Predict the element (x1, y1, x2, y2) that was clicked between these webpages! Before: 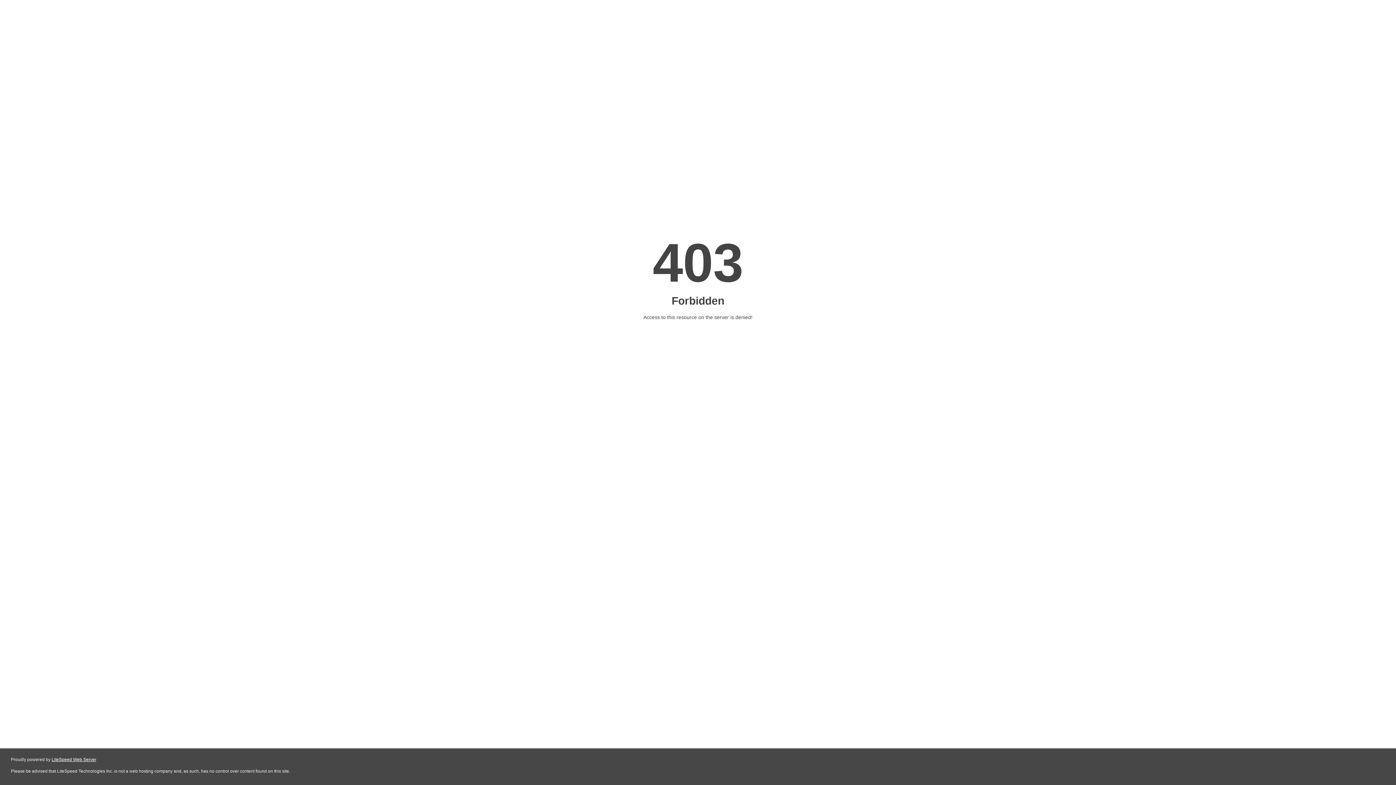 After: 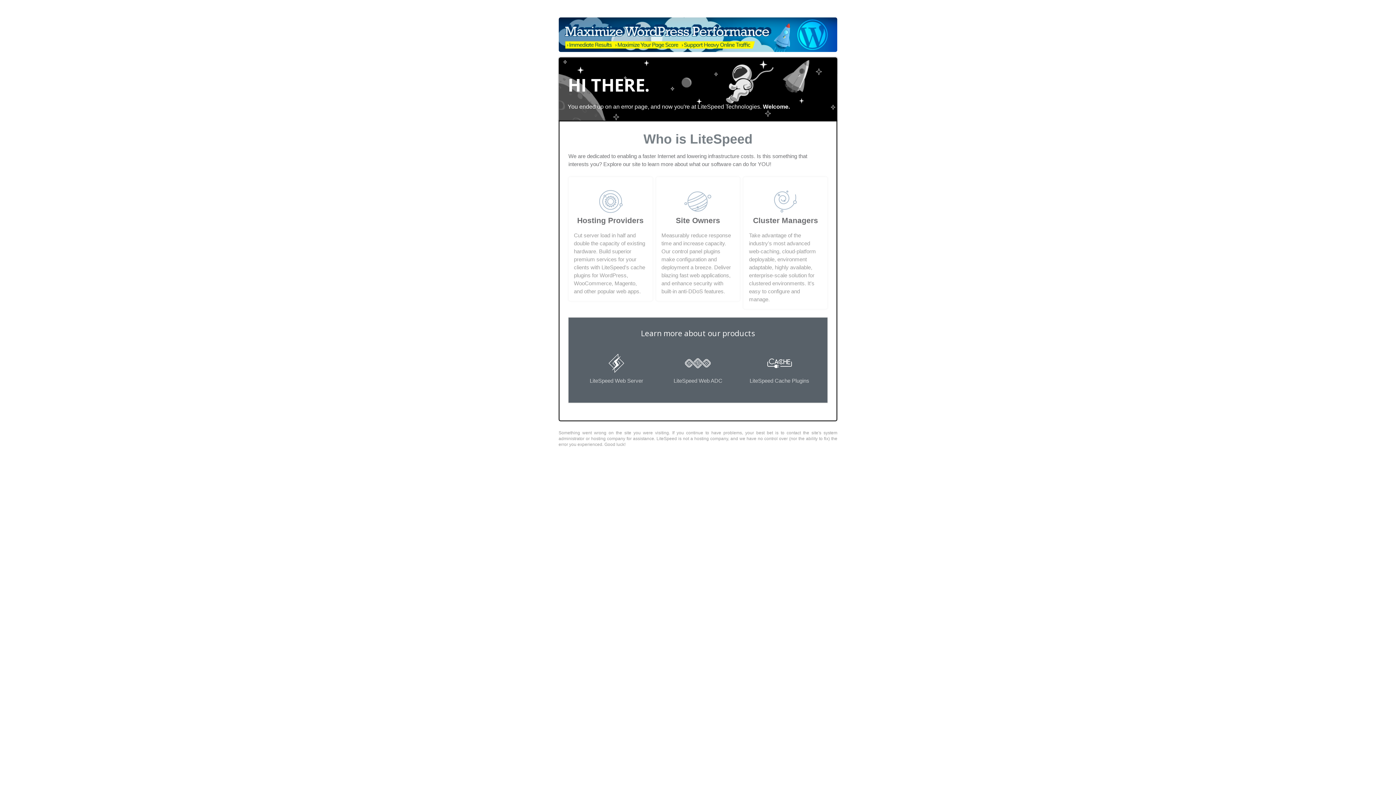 Action: label: LiteSpeed Web Server bbox: (51, 757, 96, 762)